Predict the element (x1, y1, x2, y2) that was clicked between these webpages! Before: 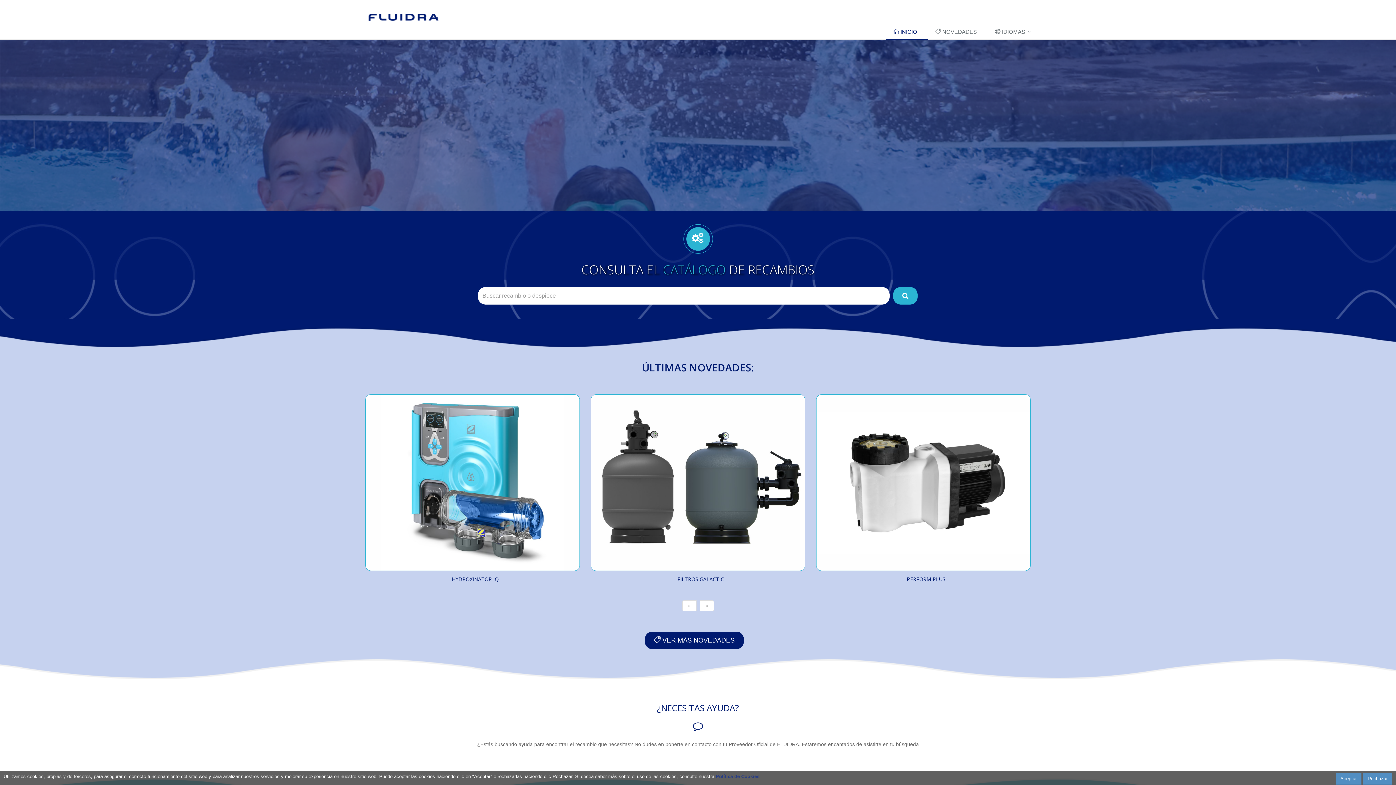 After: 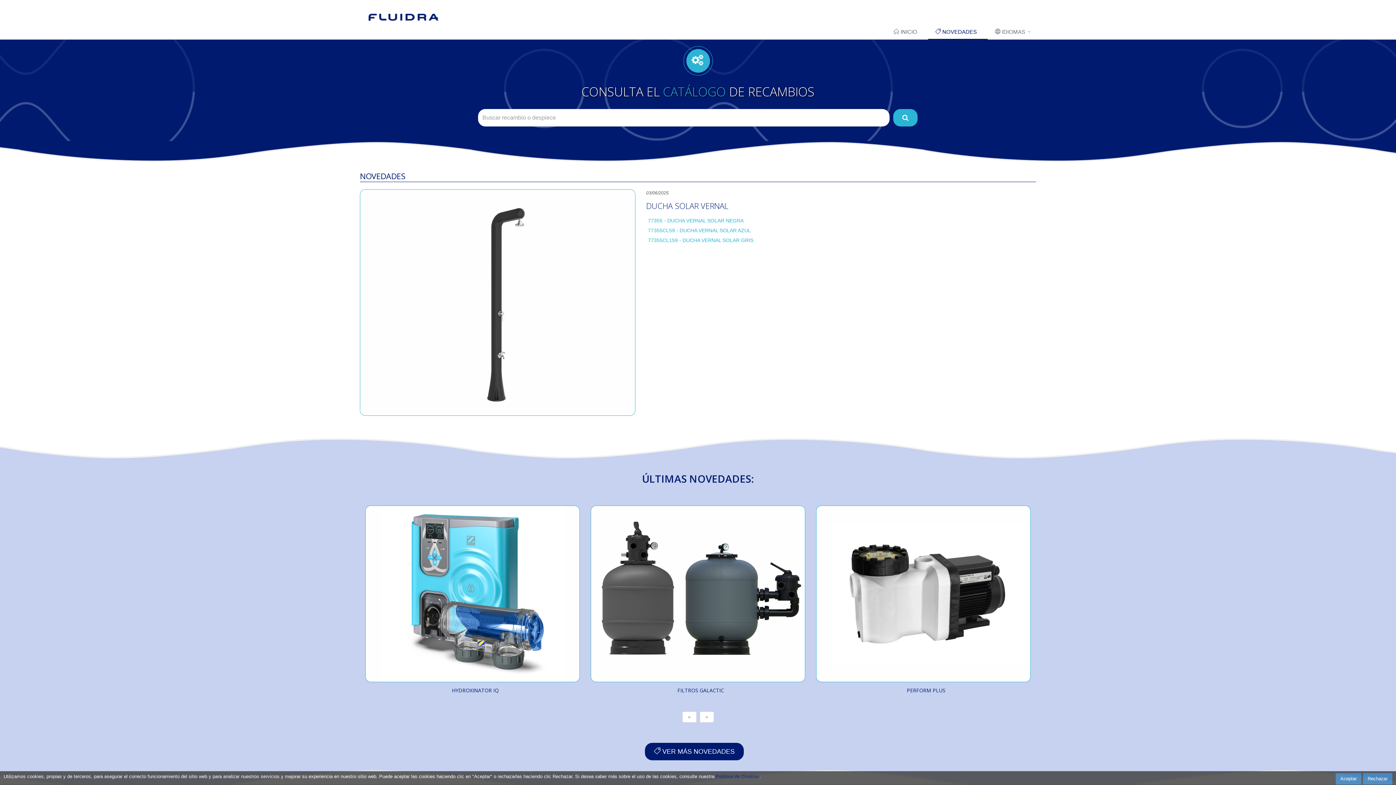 Action: bbox: (590, 394, 805, 571)